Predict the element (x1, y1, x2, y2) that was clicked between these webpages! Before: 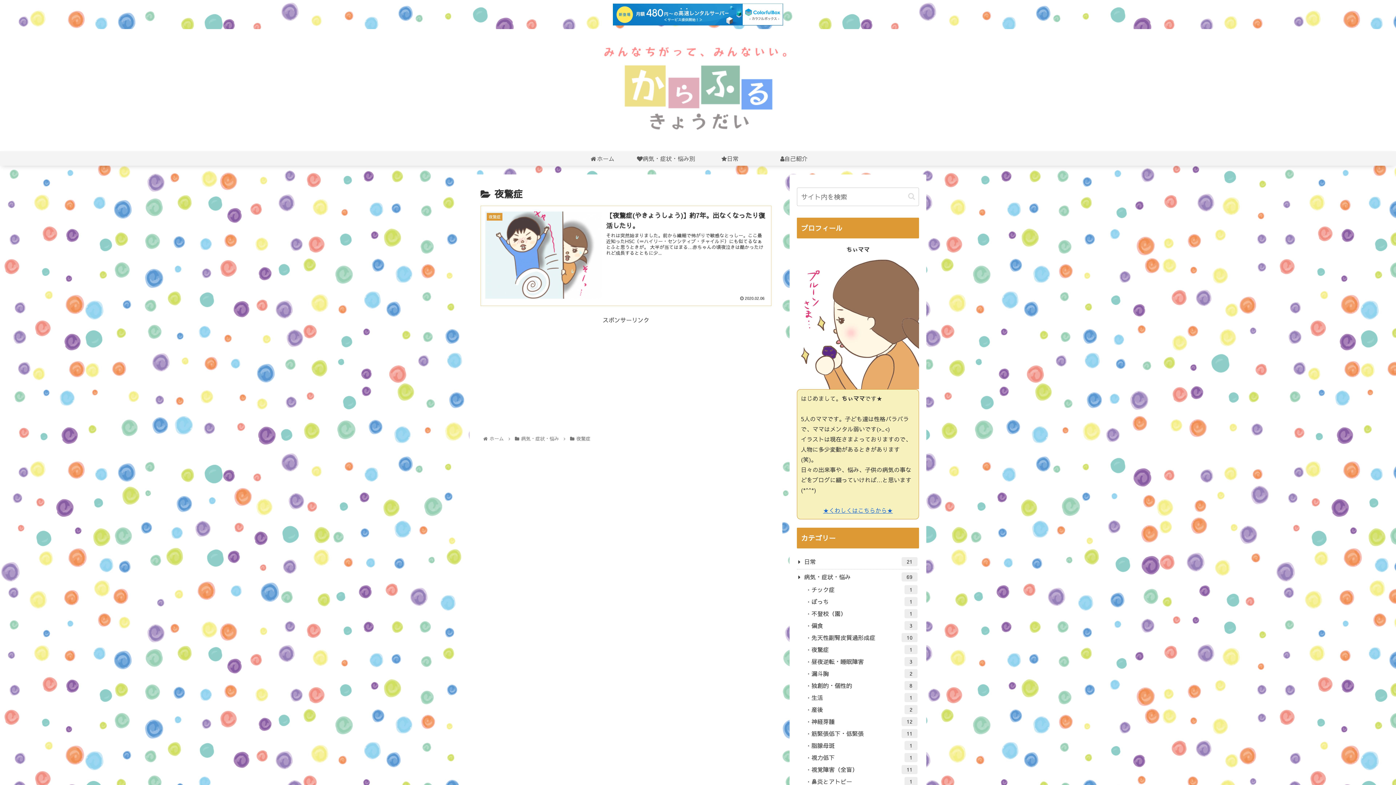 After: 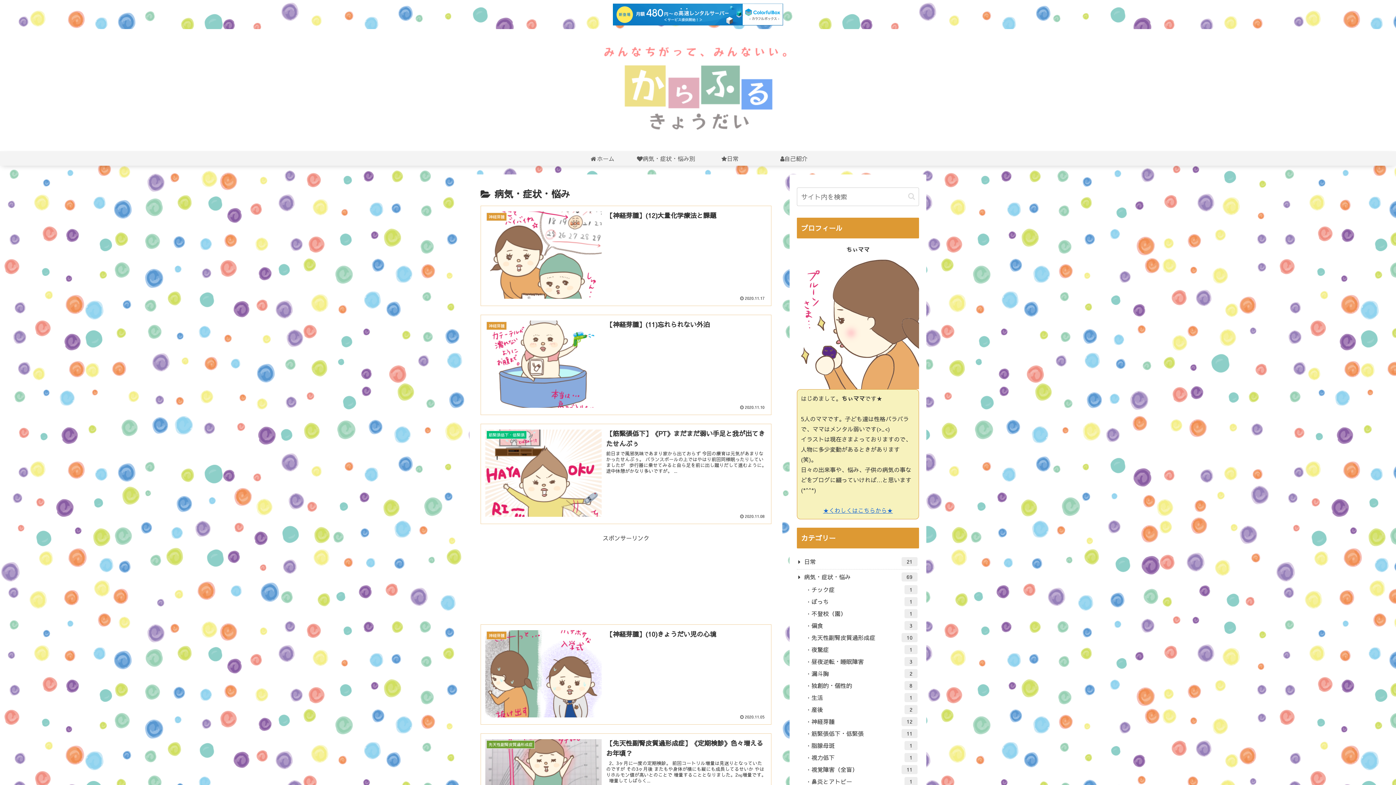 Action: bbox: (797, 569, 919, 584) label: 病気・症状・悩み
69